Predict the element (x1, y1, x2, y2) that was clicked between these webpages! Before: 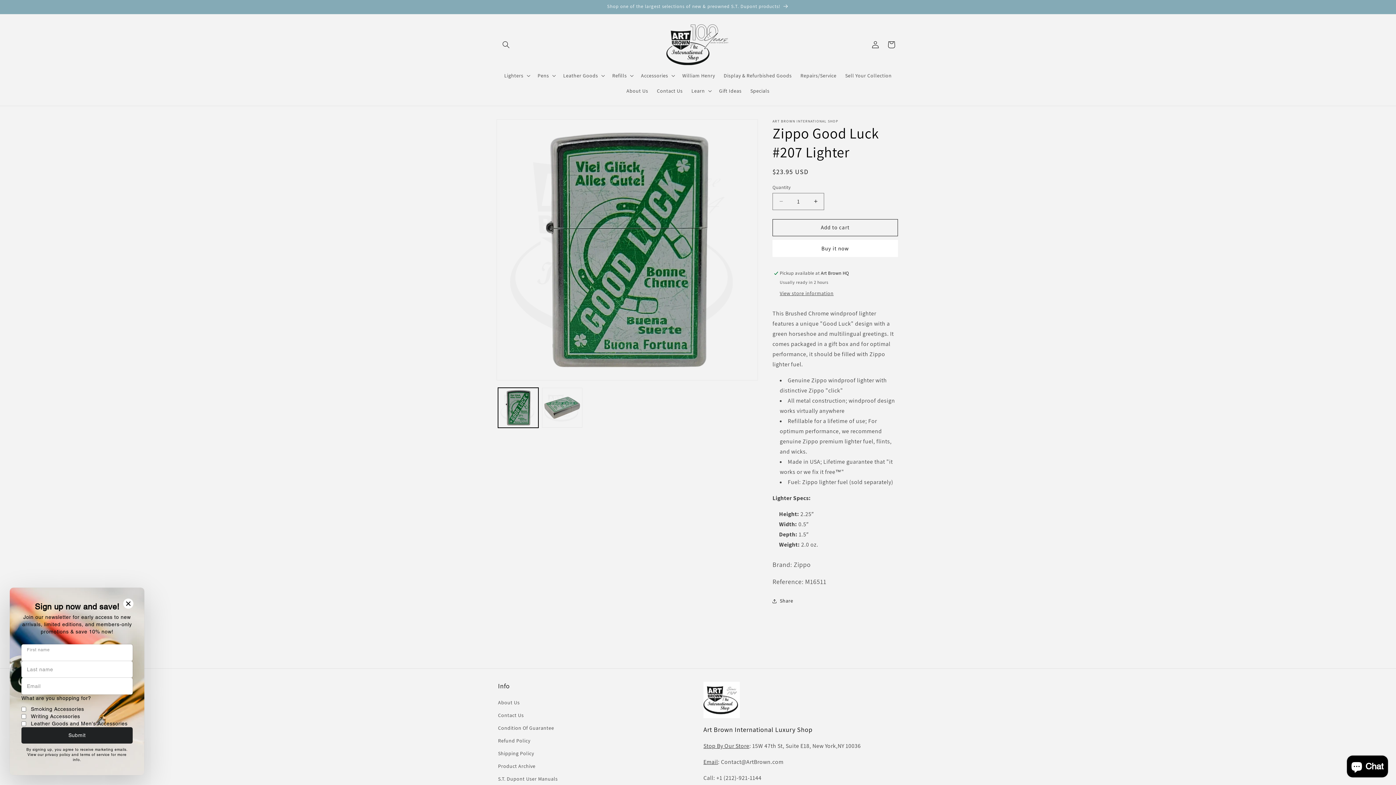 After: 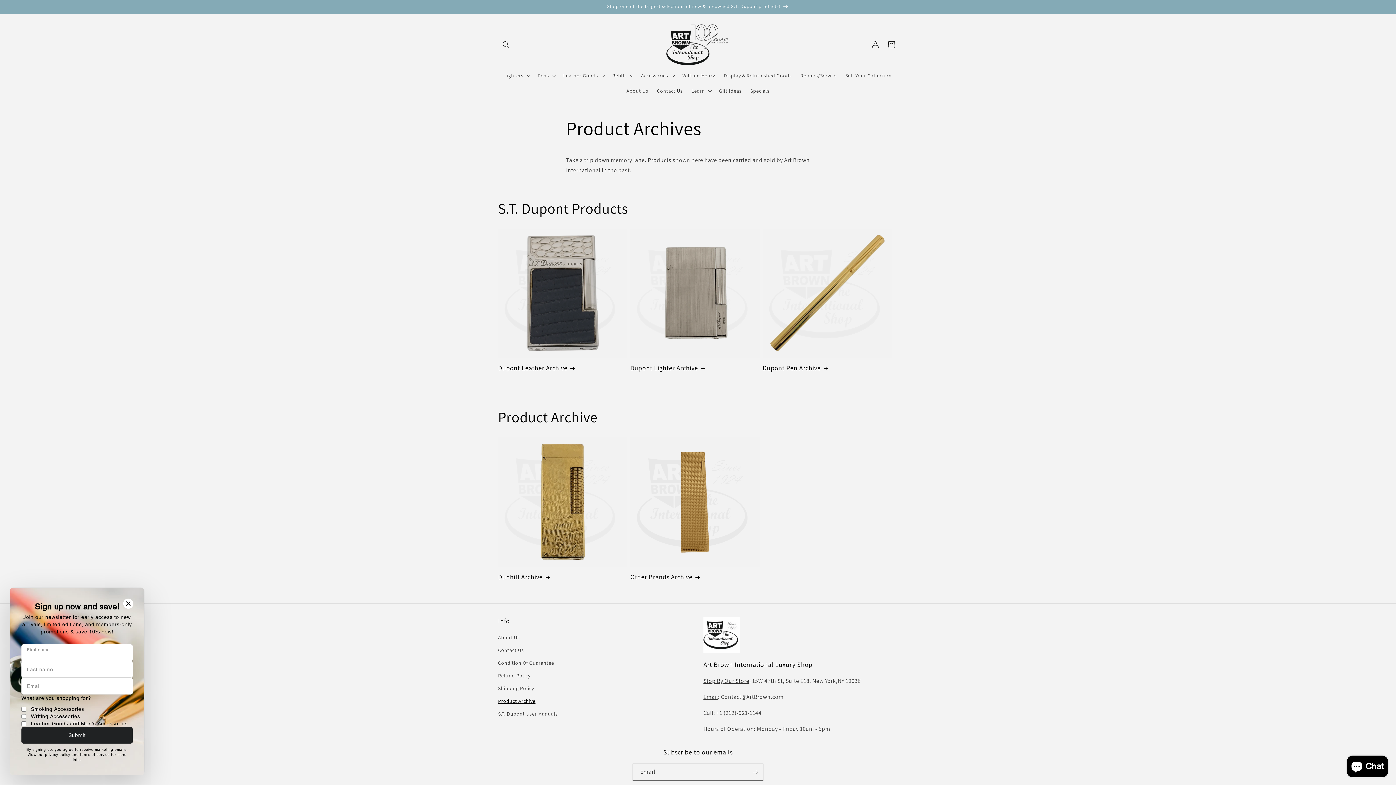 Action: label: Product Archive bbox: (498, 760, 535, 772)